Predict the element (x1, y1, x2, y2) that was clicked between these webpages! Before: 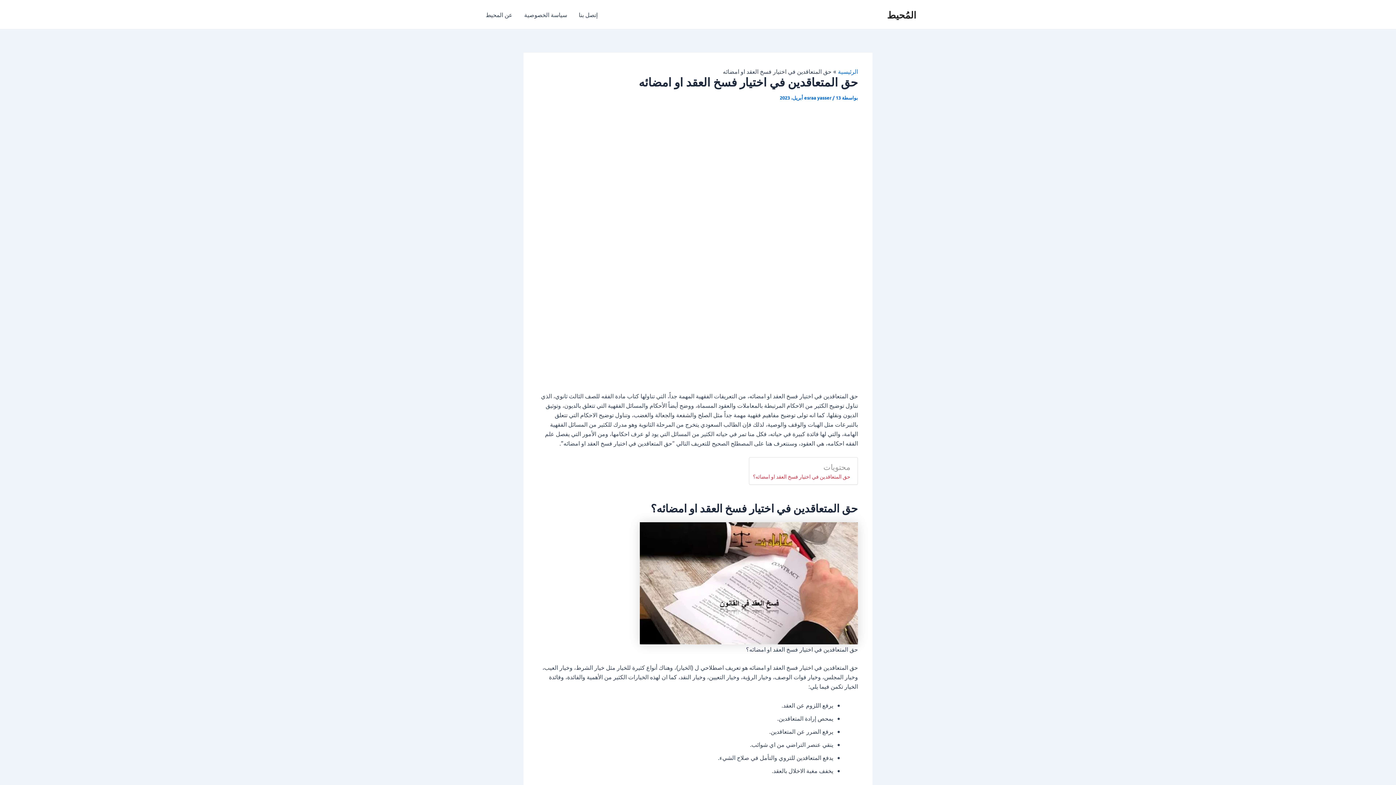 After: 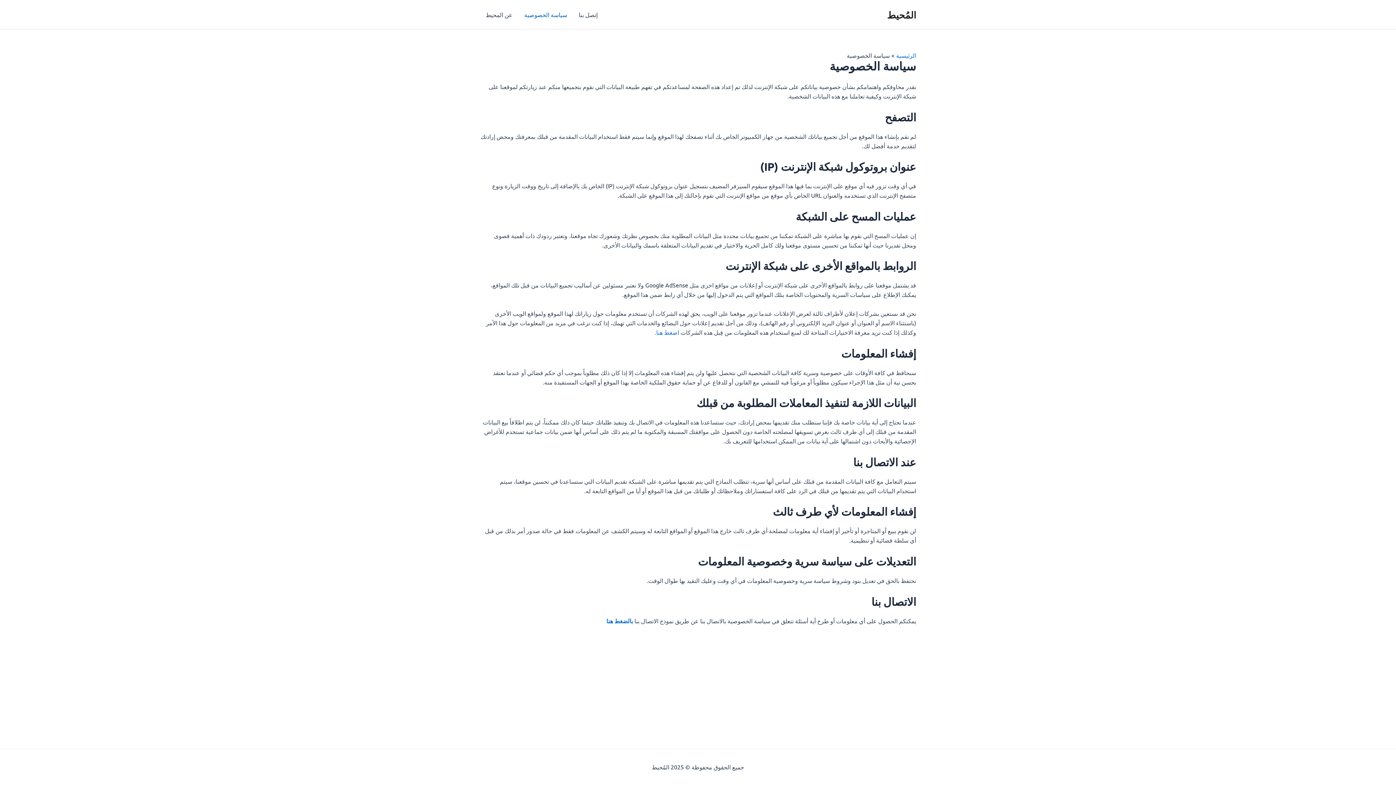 Action: label: سياسة الخصوصية bbox: (518, 0, 573, 29)